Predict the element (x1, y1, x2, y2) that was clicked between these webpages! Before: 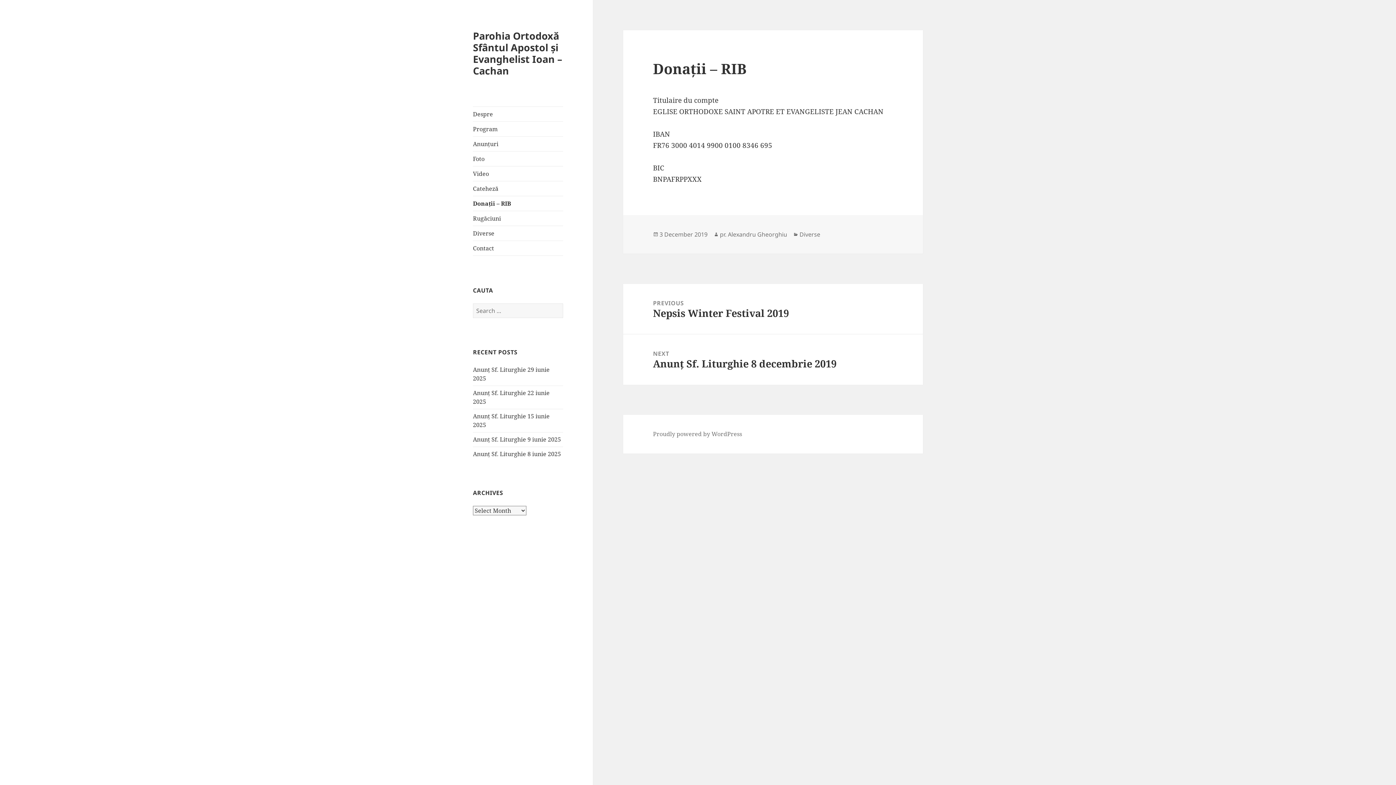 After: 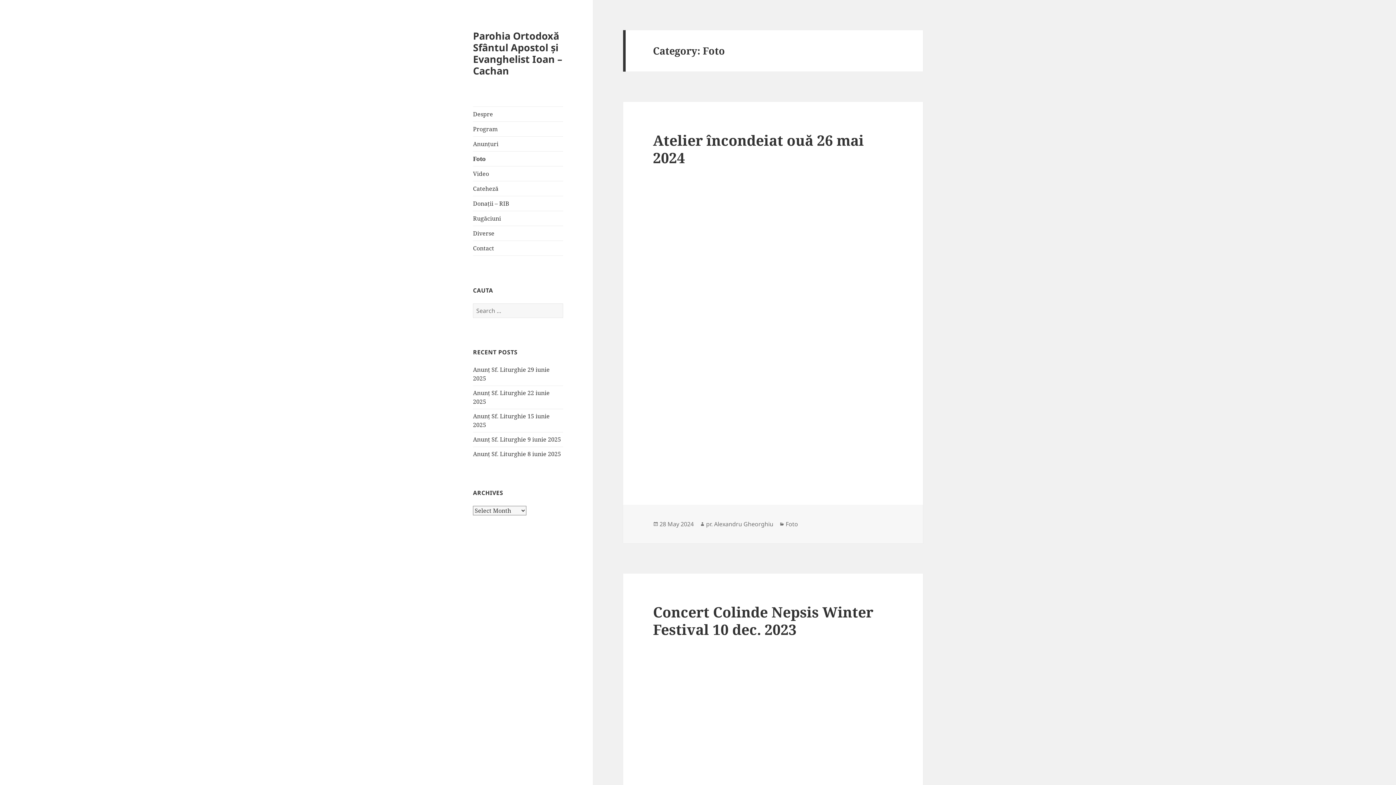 Action: label: Foto bbox: (473, 151, 563, 166)